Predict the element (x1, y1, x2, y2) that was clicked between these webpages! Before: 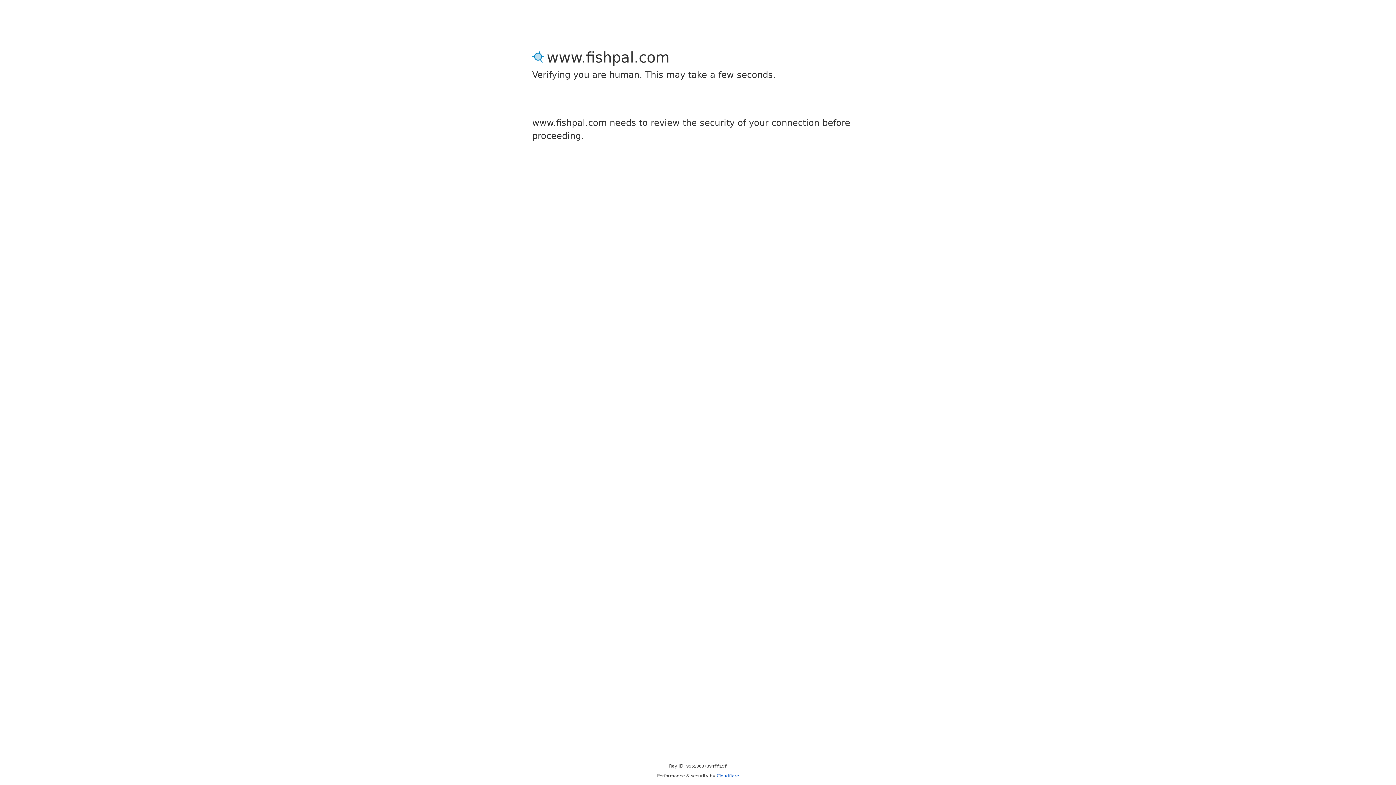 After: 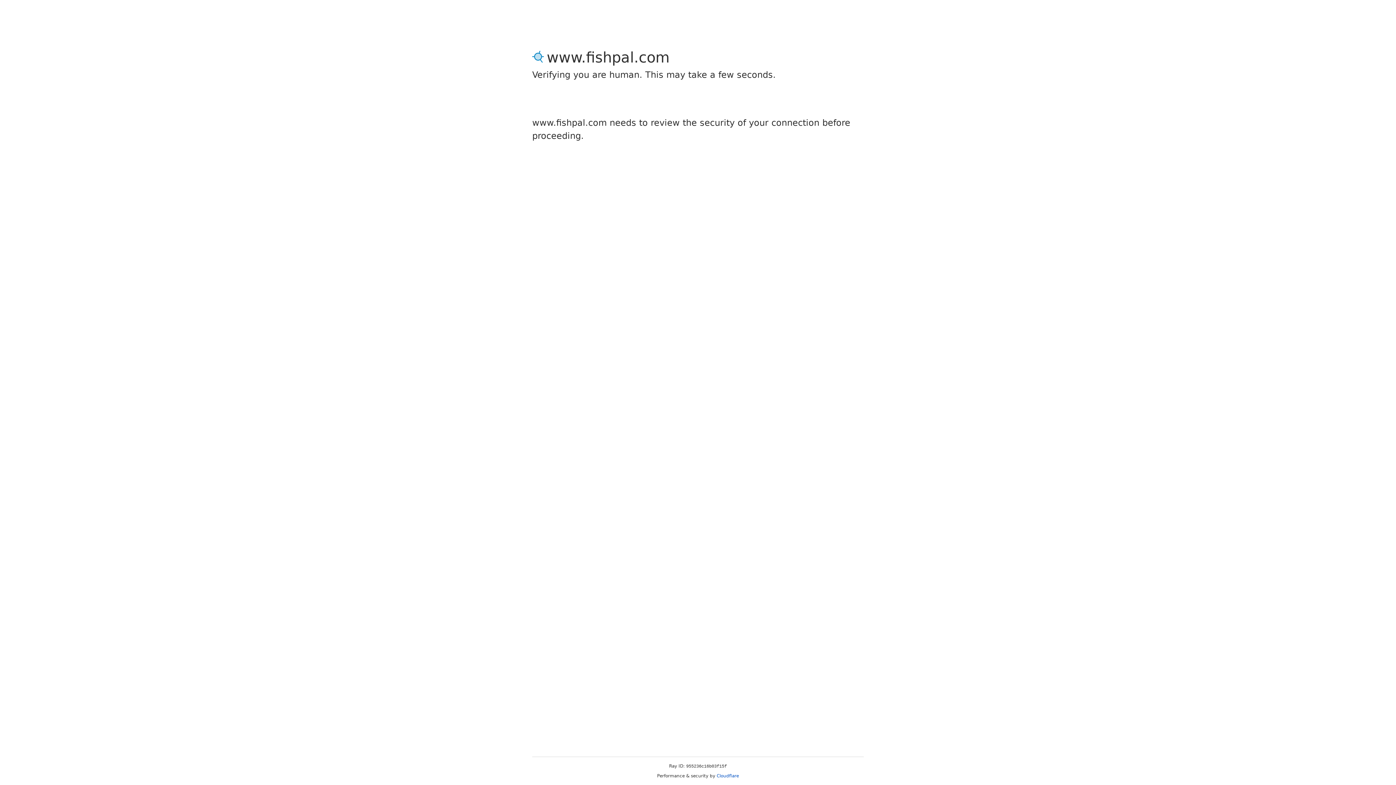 Action: bbox: (716, 773, 739, 778) label: Cloudflare